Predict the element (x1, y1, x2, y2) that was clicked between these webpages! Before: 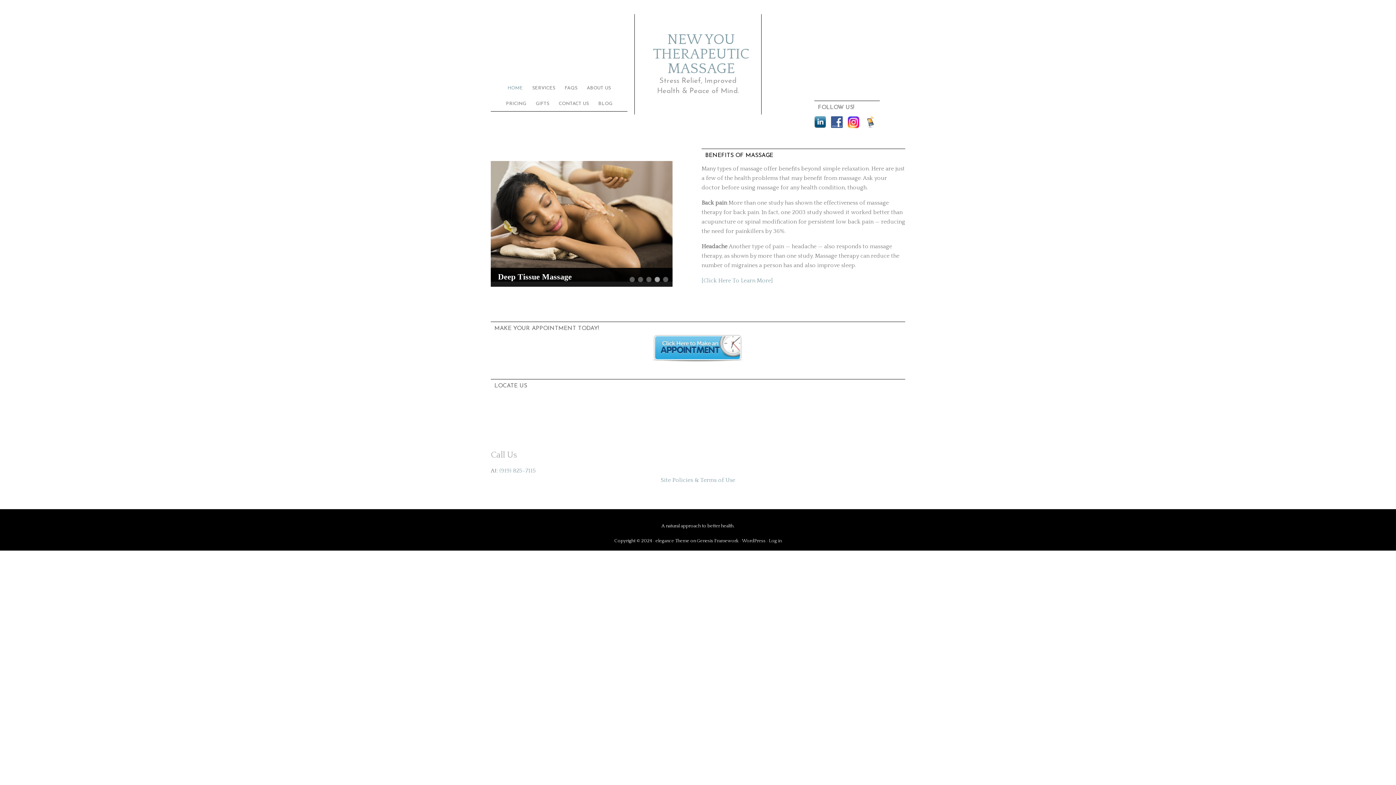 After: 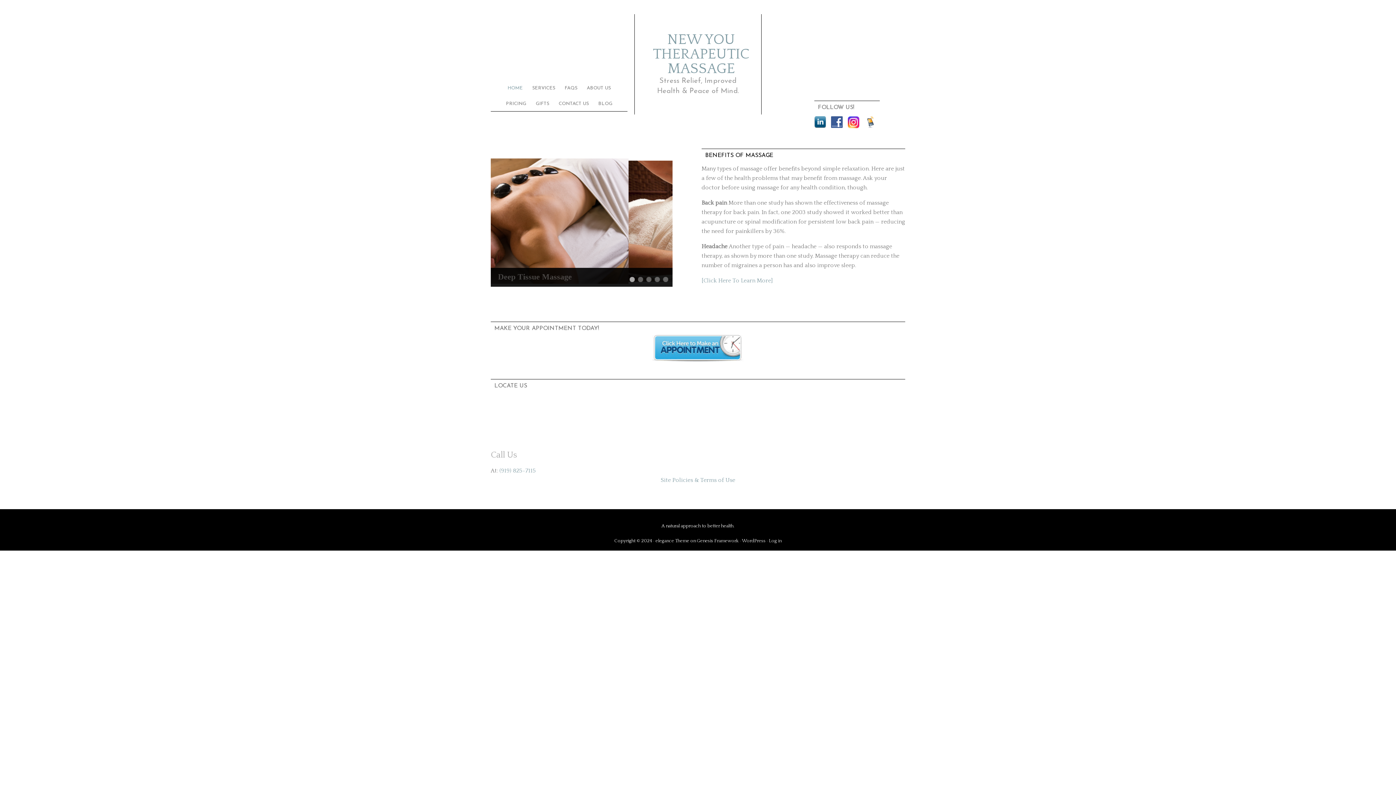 Action: bbox: (653, 32, 749, 76) label: NEW YOU THERAPEUTIC MASSAGE